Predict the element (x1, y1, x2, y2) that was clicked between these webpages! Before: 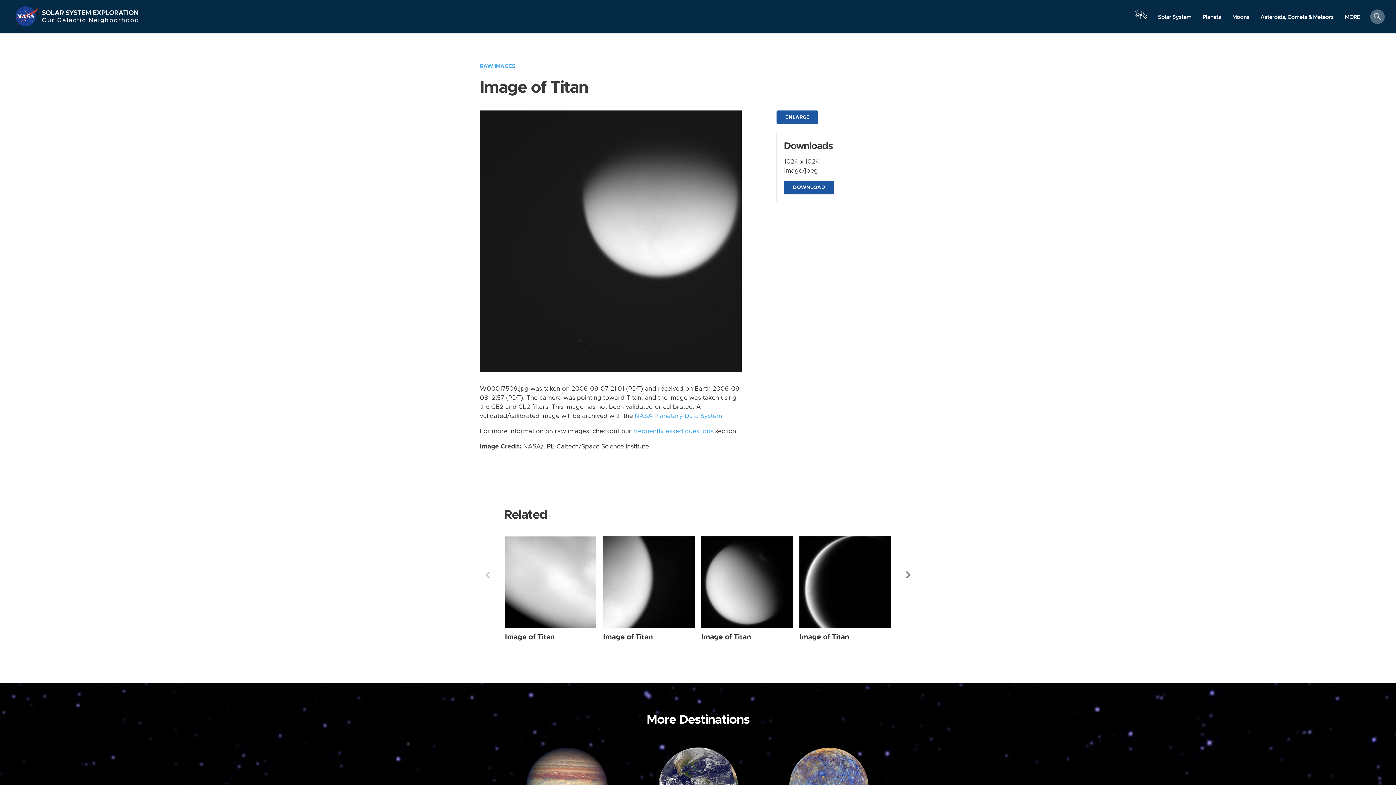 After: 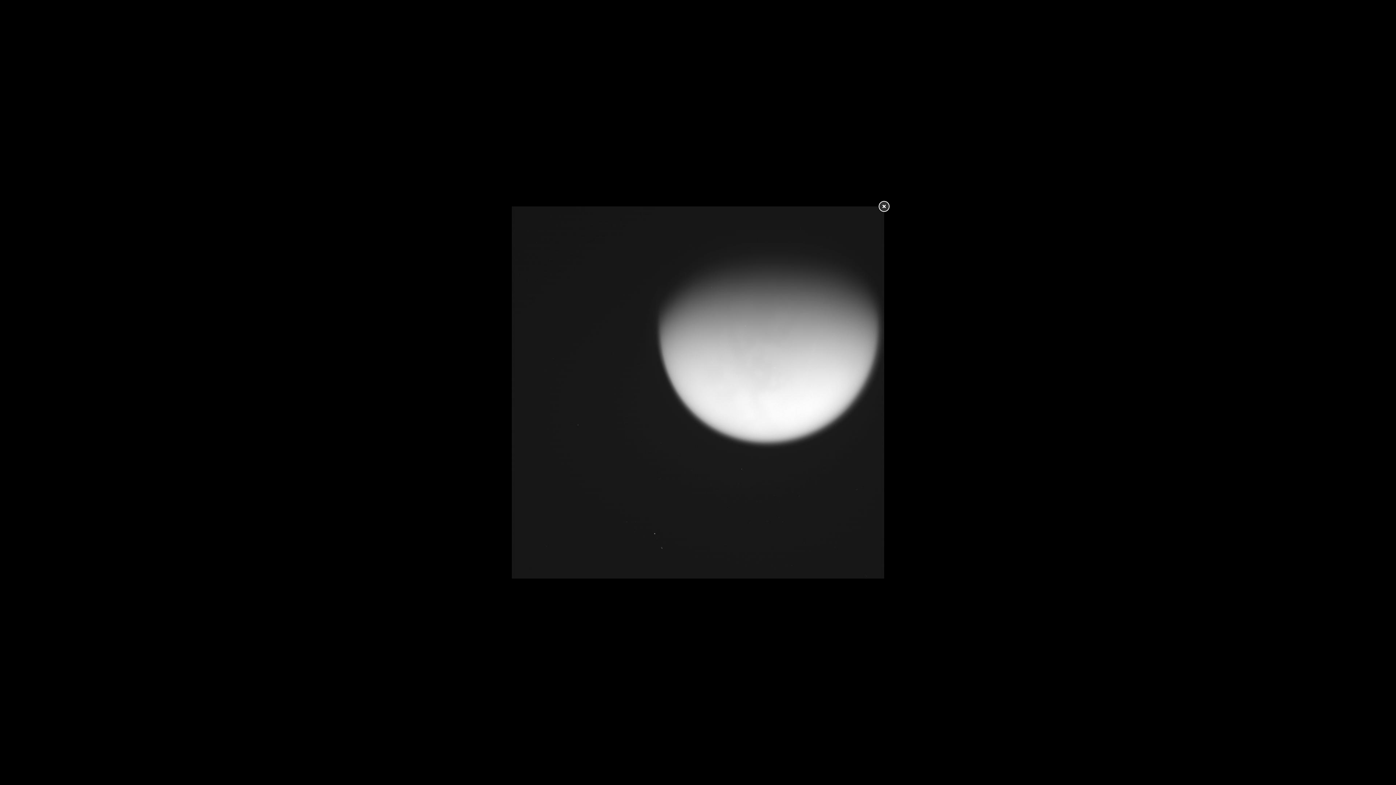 Action: bbox: (776, 110, 818, 124) label: ENLARGE